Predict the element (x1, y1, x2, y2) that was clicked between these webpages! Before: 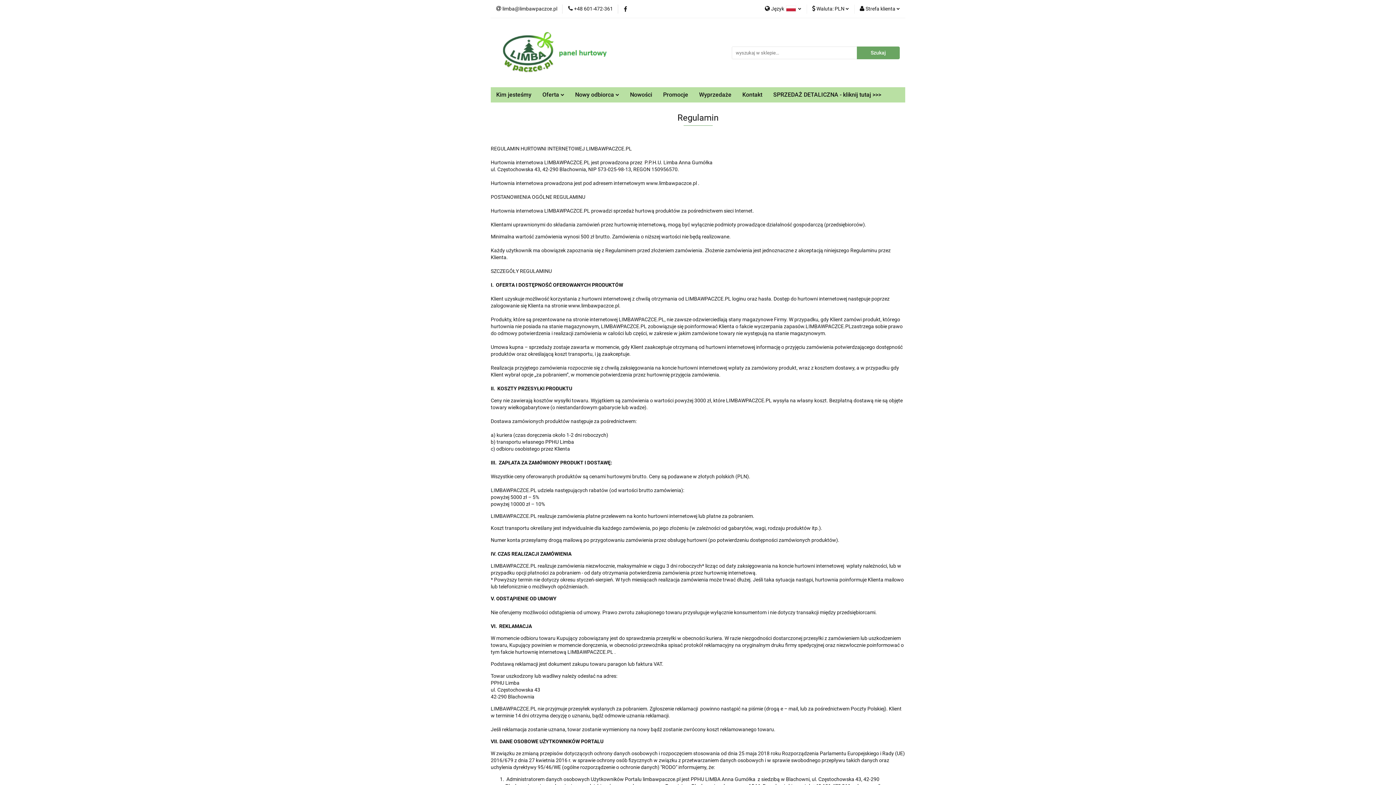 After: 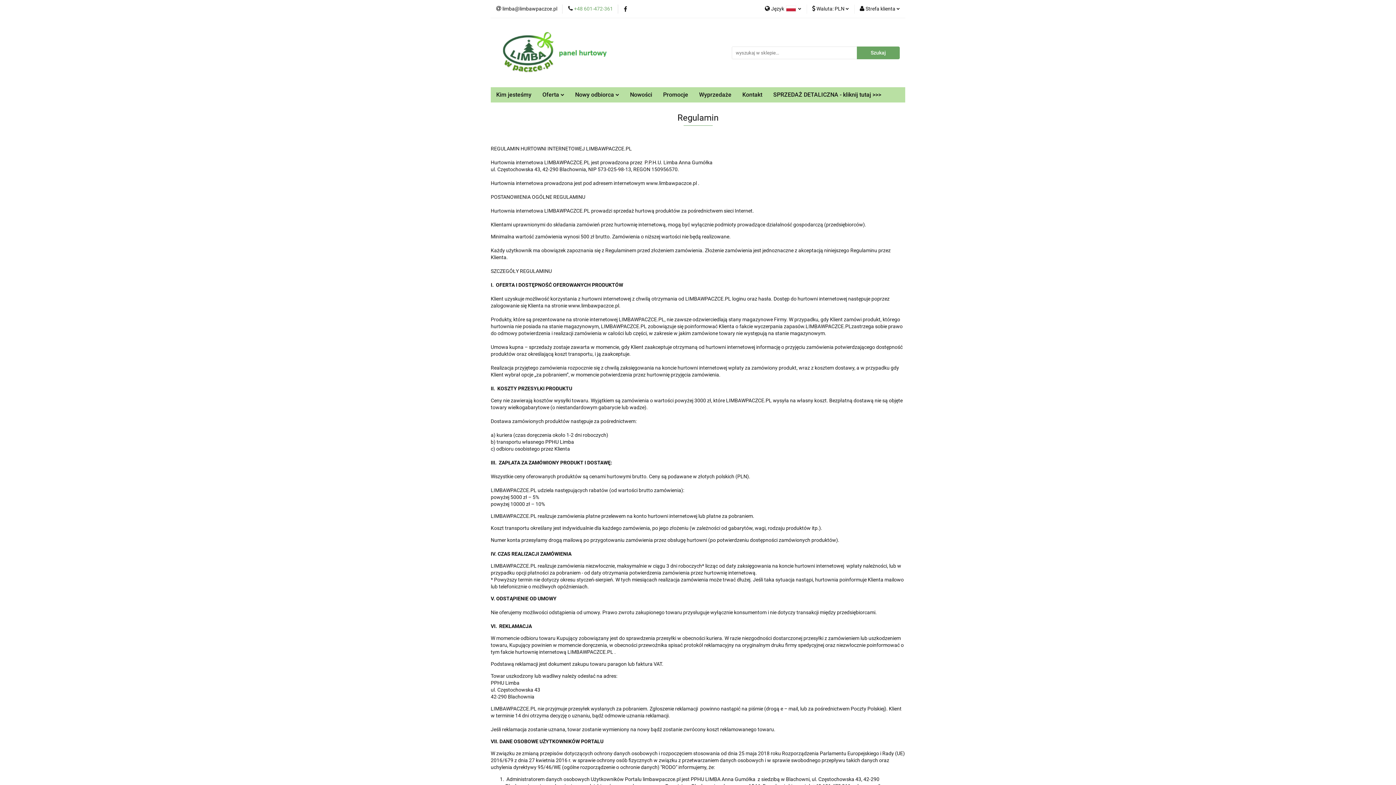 Action: label:  +48 601-472-361 bbox: (568, 5, 613, 12)